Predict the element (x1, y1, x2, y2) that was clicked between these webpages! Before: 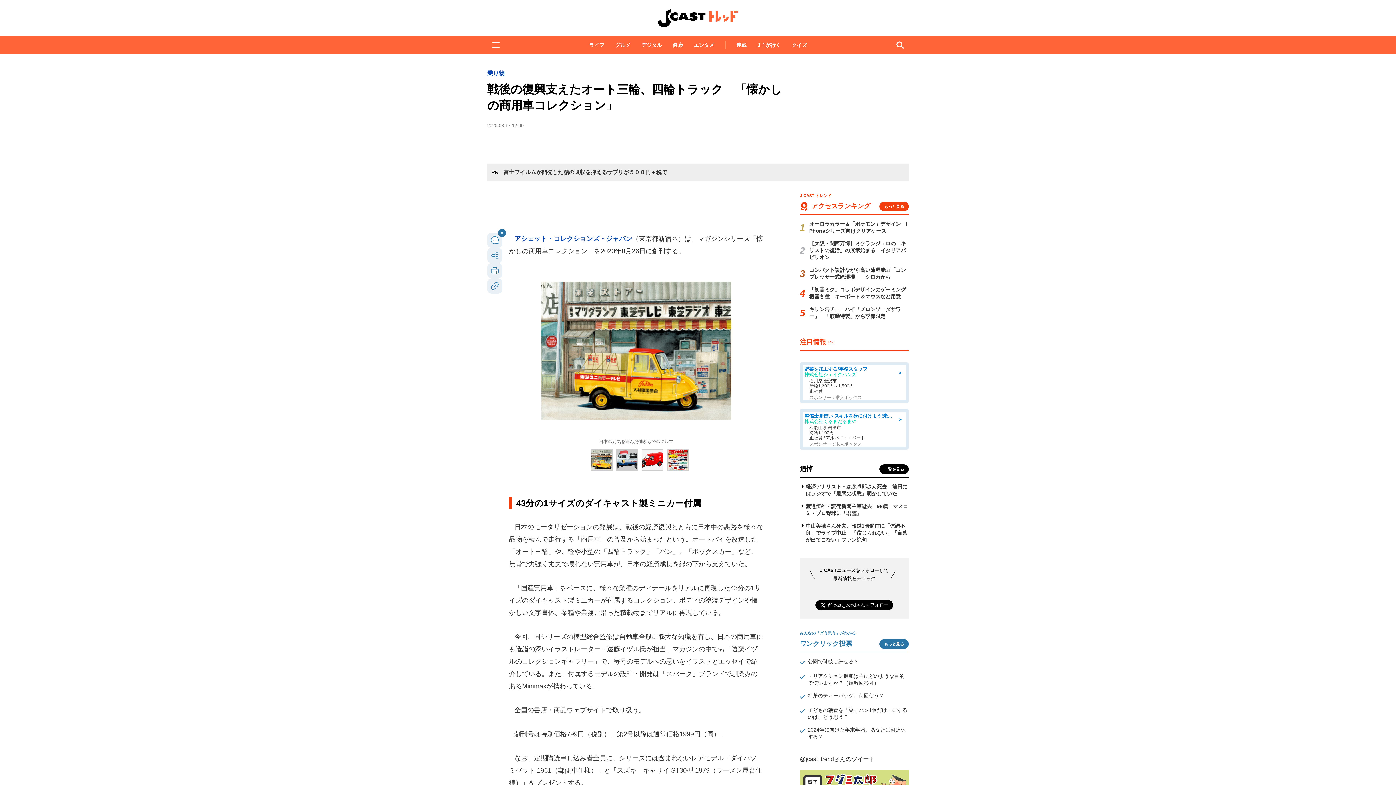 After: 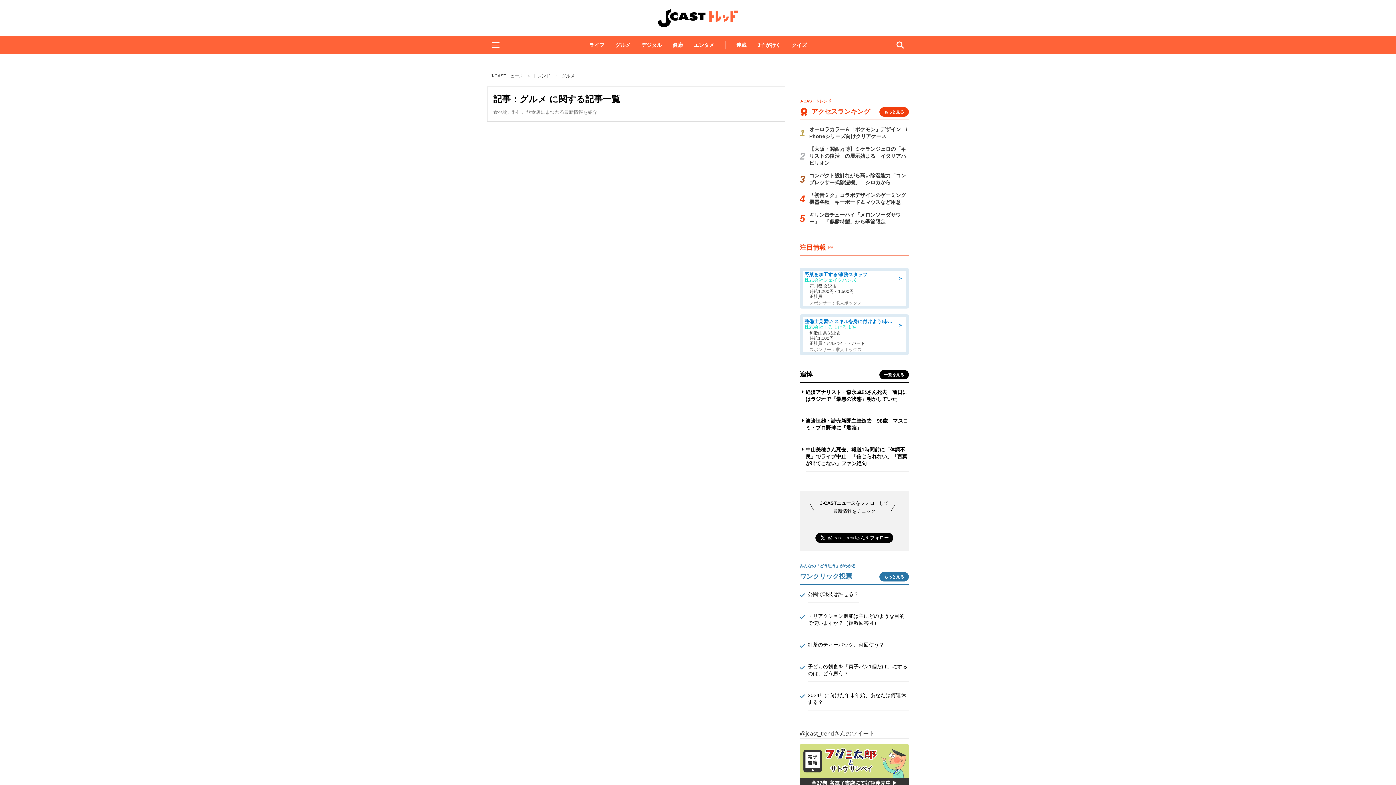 Action: bbox: (611, 38, 635, 51) label: グルメ